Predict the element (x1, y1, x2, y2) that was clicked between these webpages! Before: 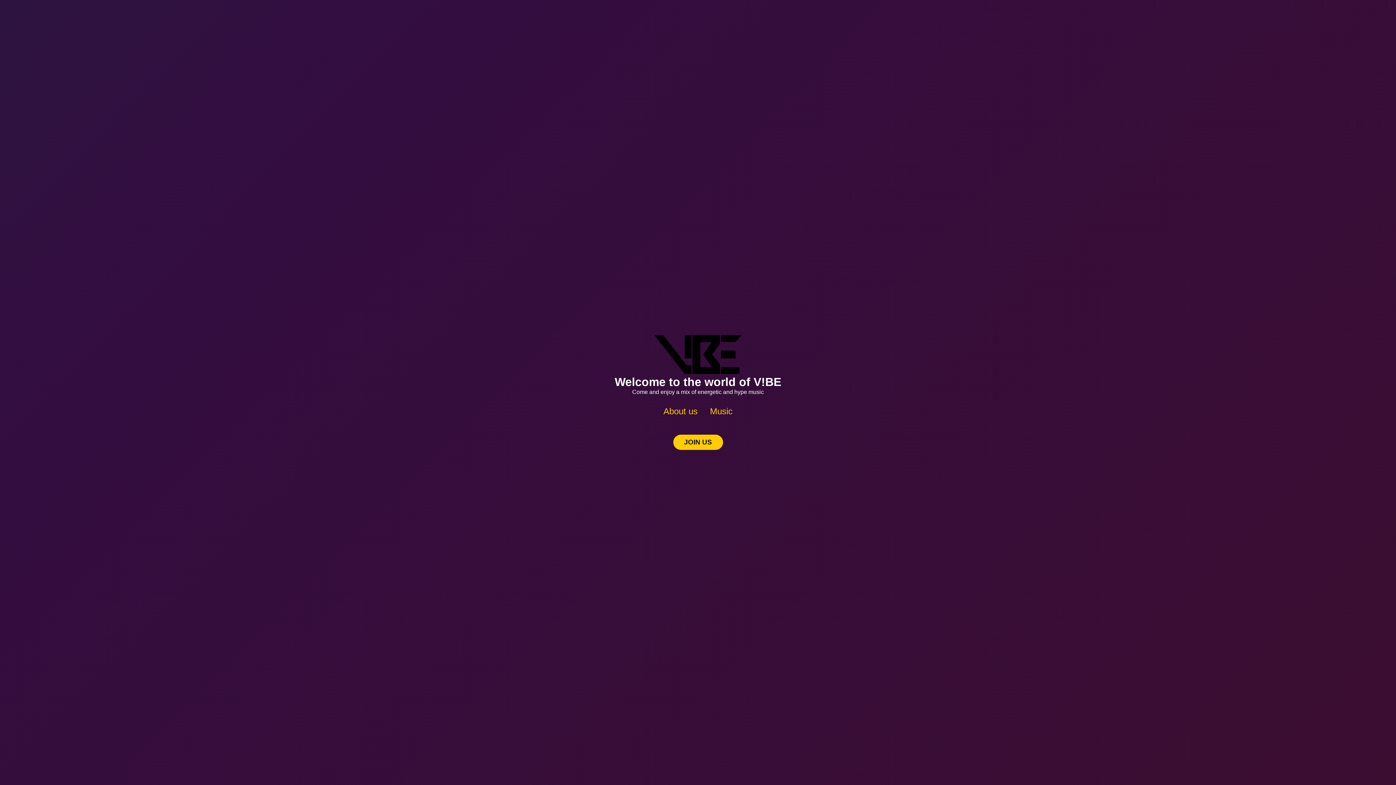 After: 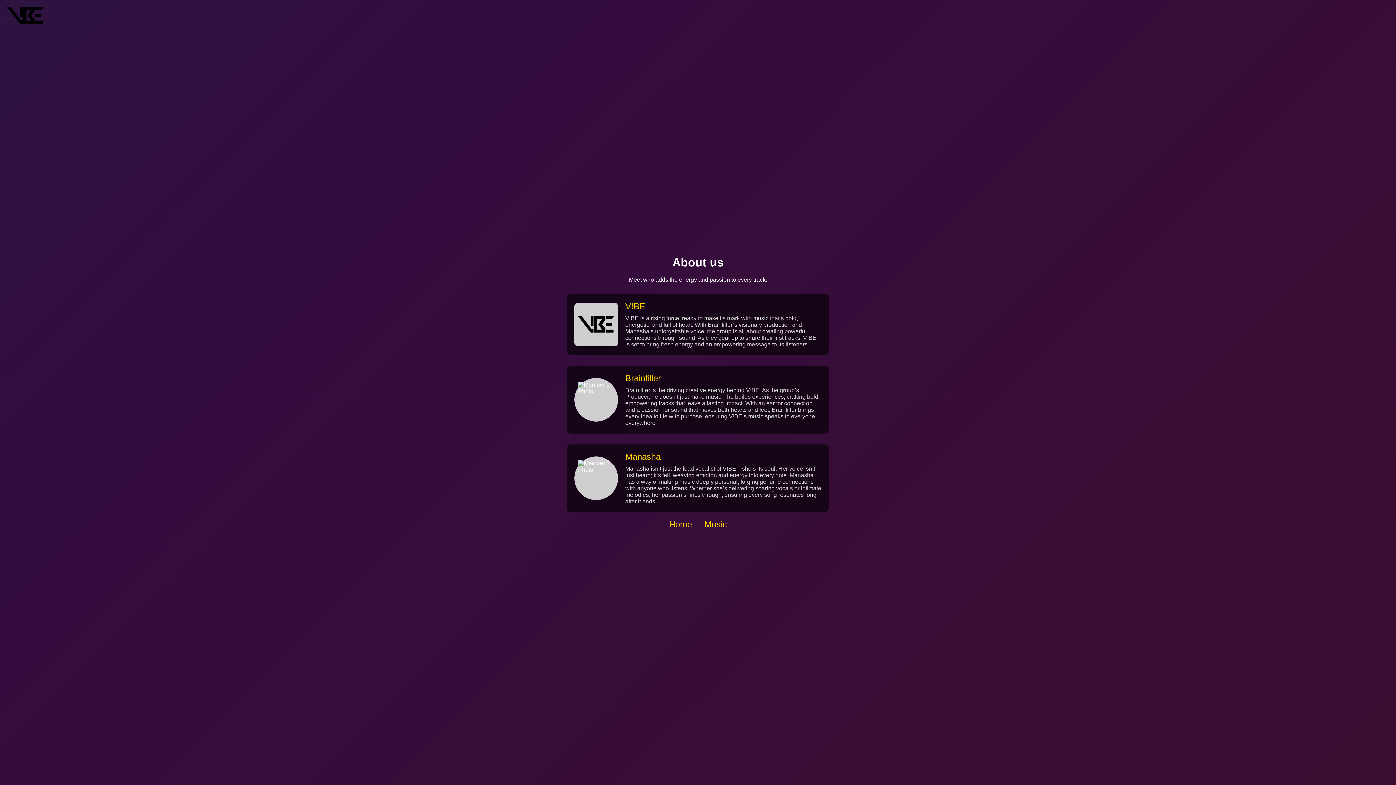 Action: bbox: (663, 406, 697, 416) label: About us